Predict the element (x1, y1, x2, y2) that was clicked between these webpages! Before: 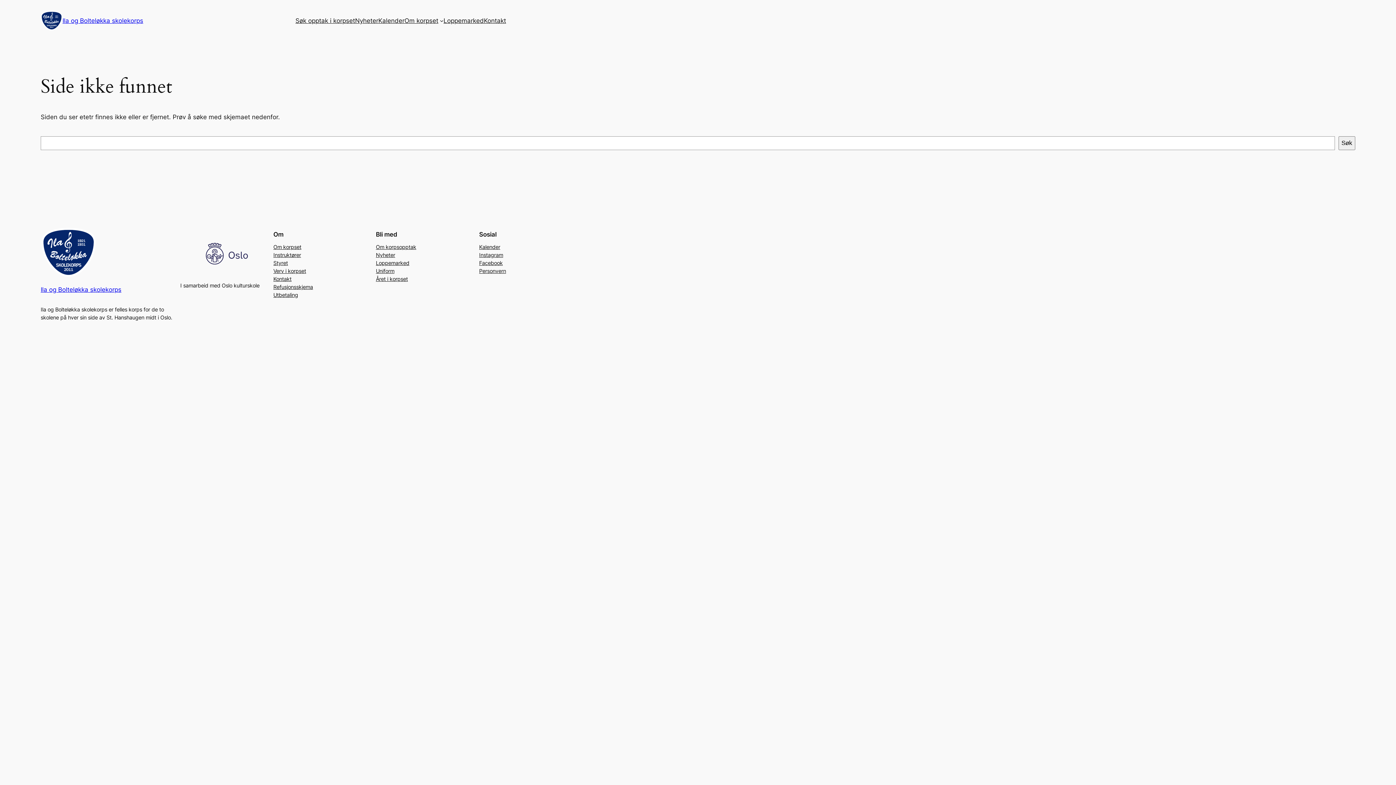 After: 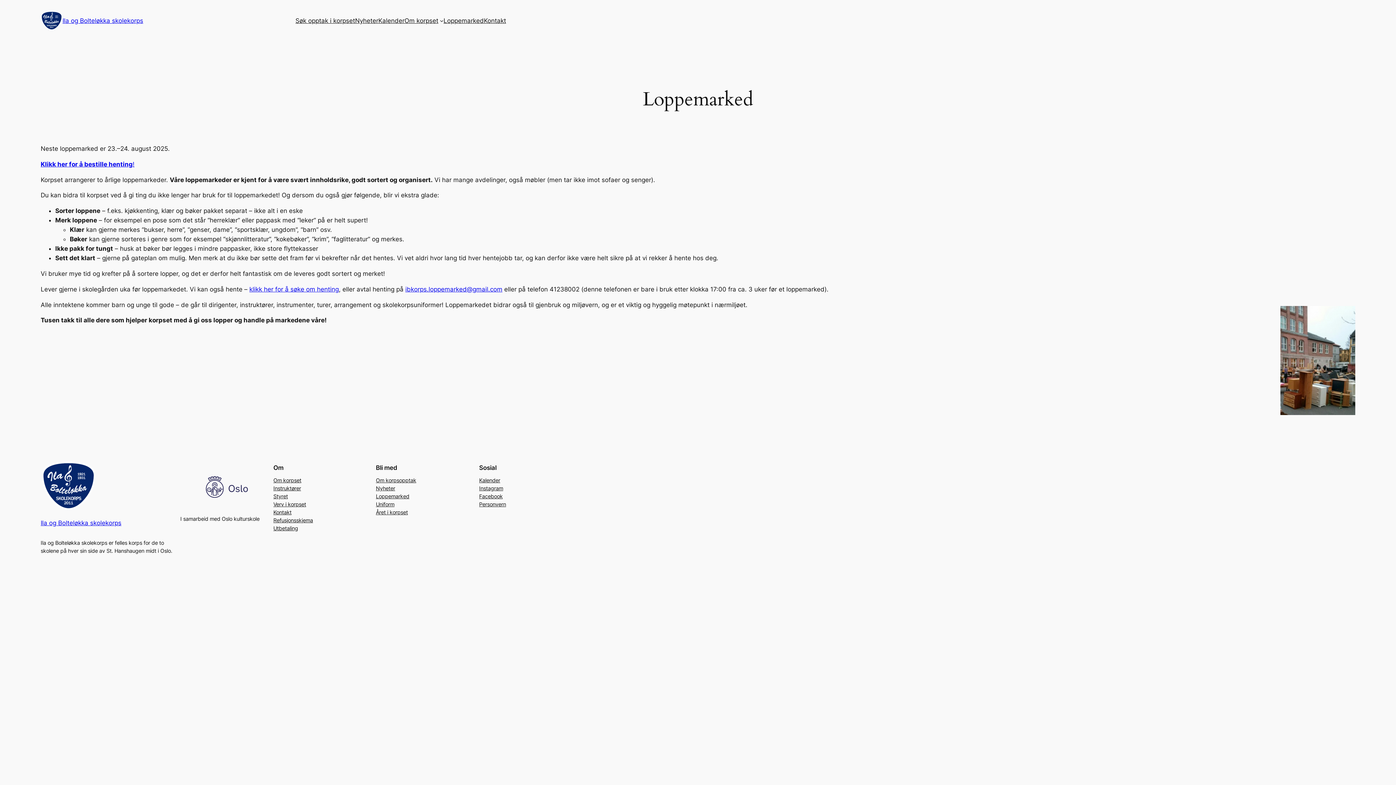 Action: label: Loppemarked bbox: (376, 259, 409, 267)